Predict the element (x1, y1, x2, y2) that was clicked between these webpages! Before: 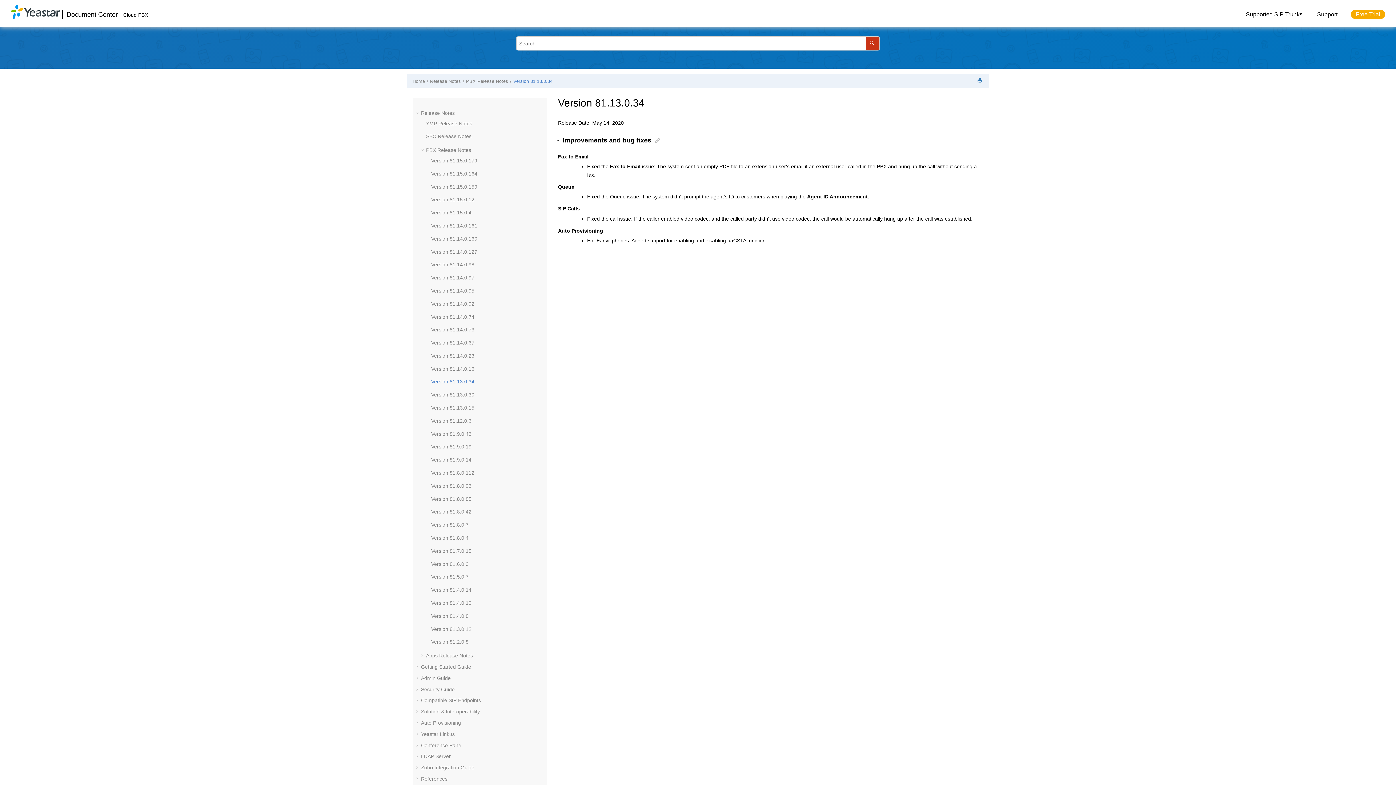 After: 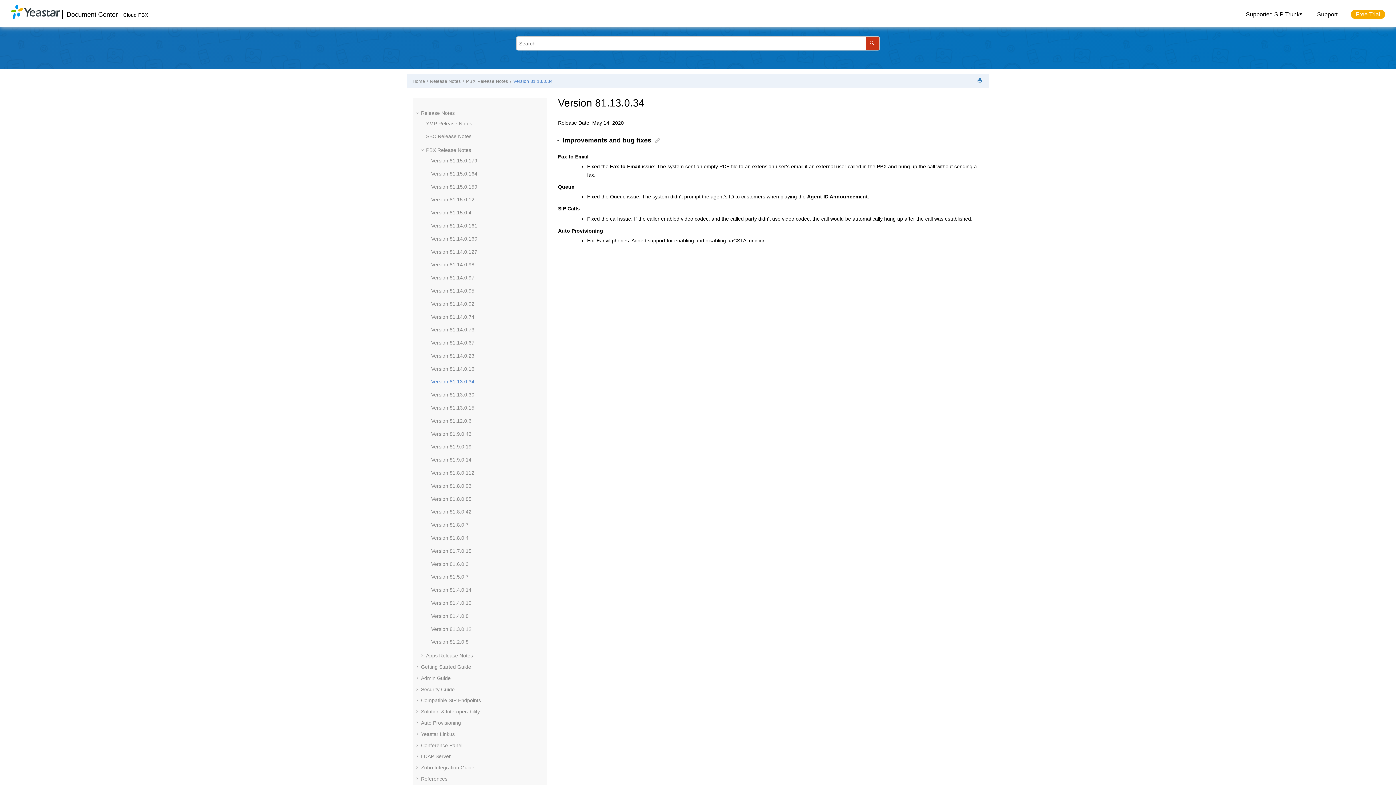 Action: bbox: (425, 600, 431, 606)